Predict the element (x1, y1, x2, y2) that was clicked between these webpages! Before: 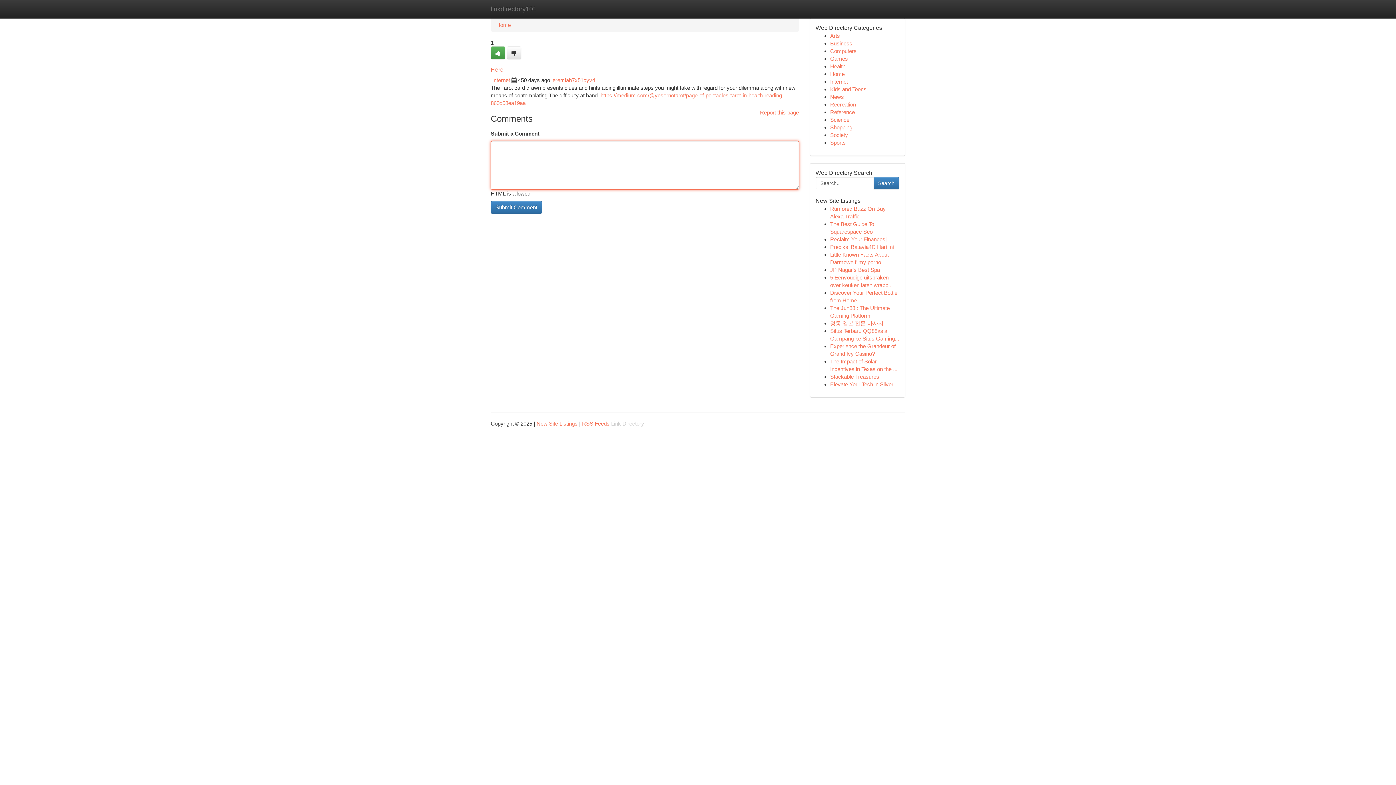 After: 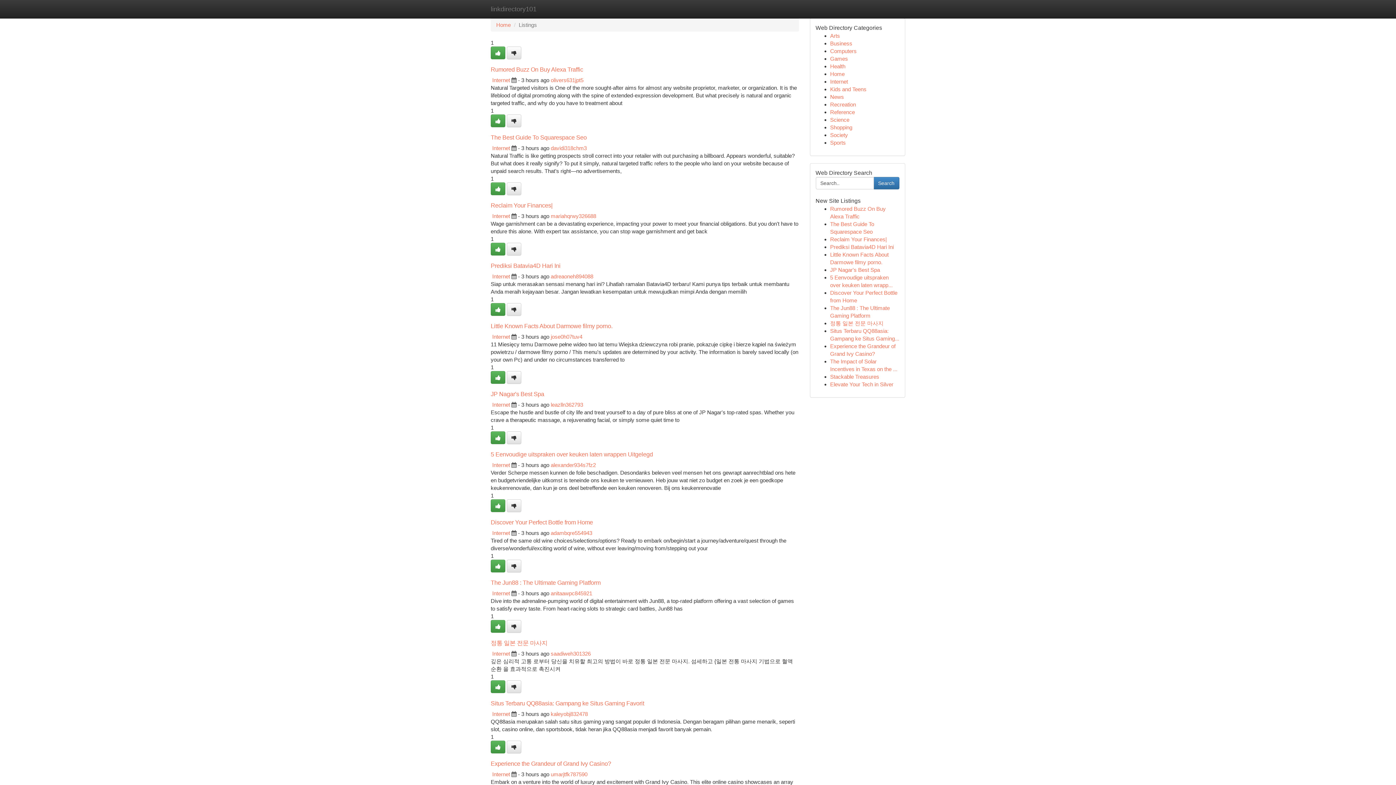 Action: label: Home bbox: (830, 70, 844, 77)